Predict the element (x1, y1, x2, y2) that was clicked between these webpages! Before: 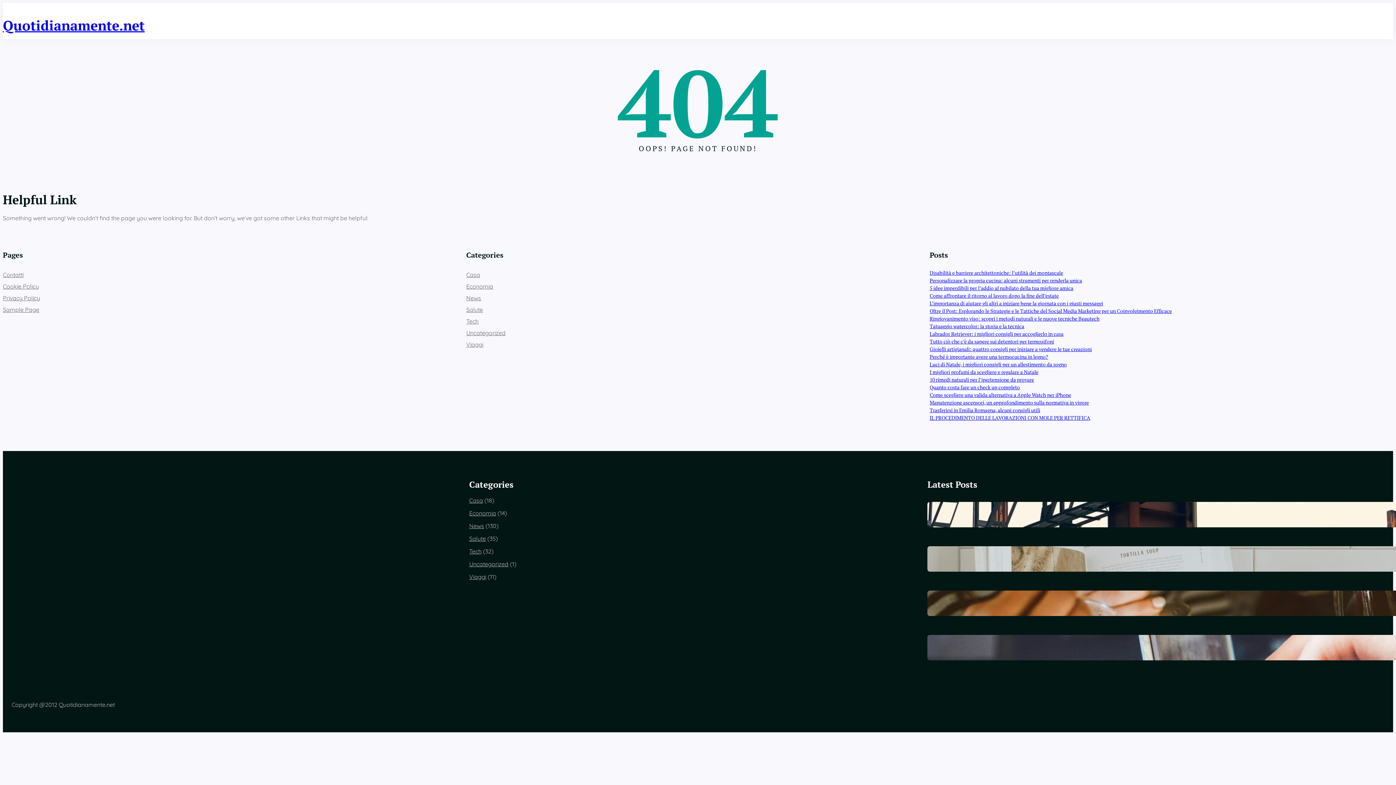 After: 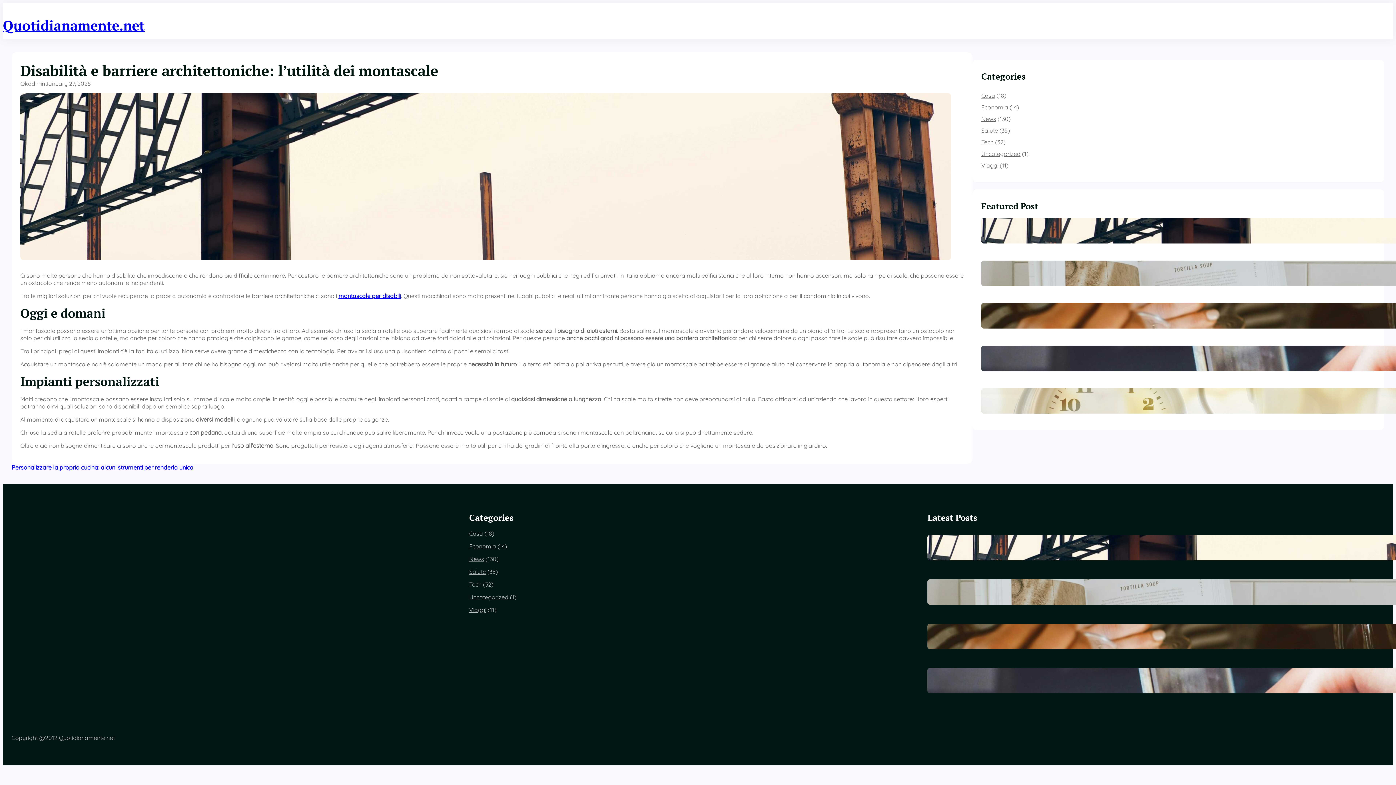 Action: bbox: (929, 269, 1063, 276) label: Disabilità e barriere architettoniche: l’utilità dei montascale